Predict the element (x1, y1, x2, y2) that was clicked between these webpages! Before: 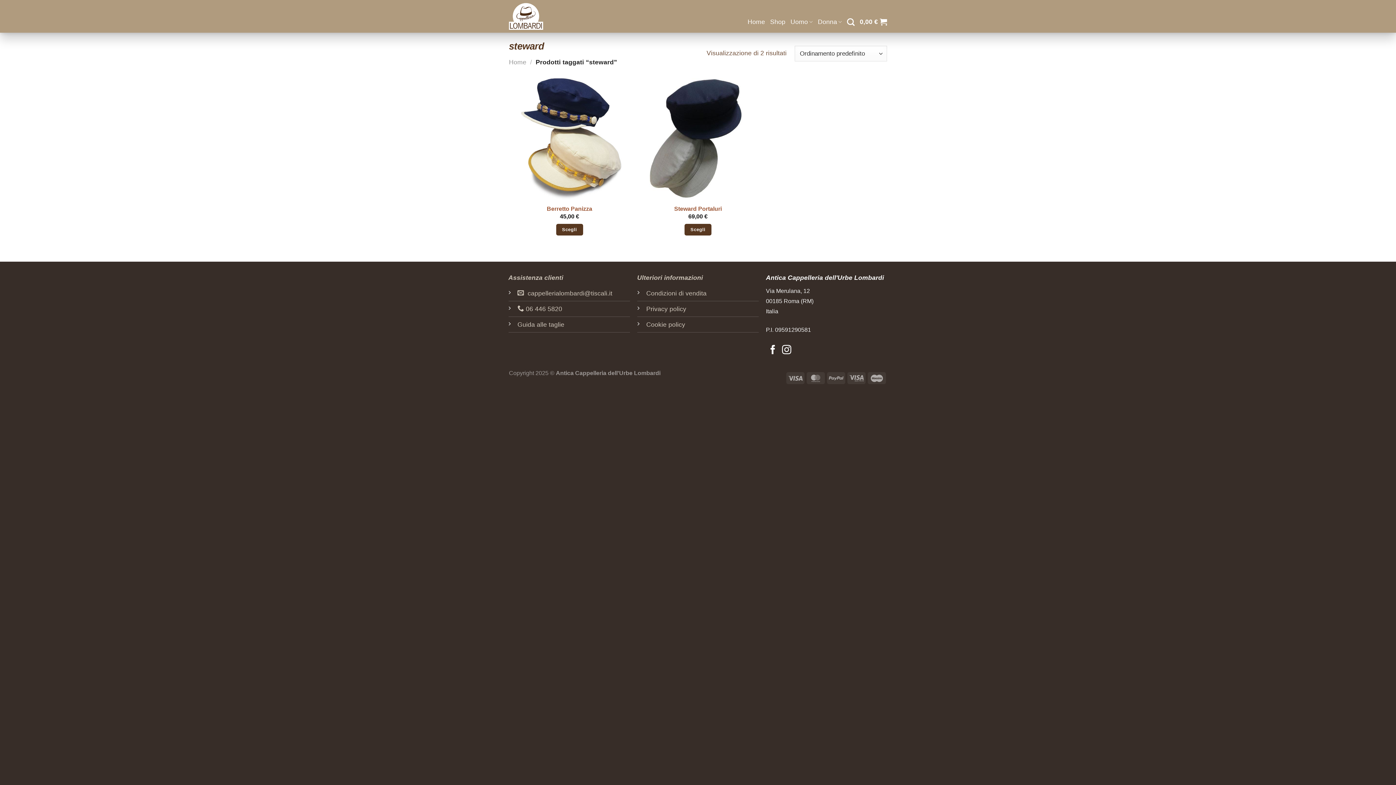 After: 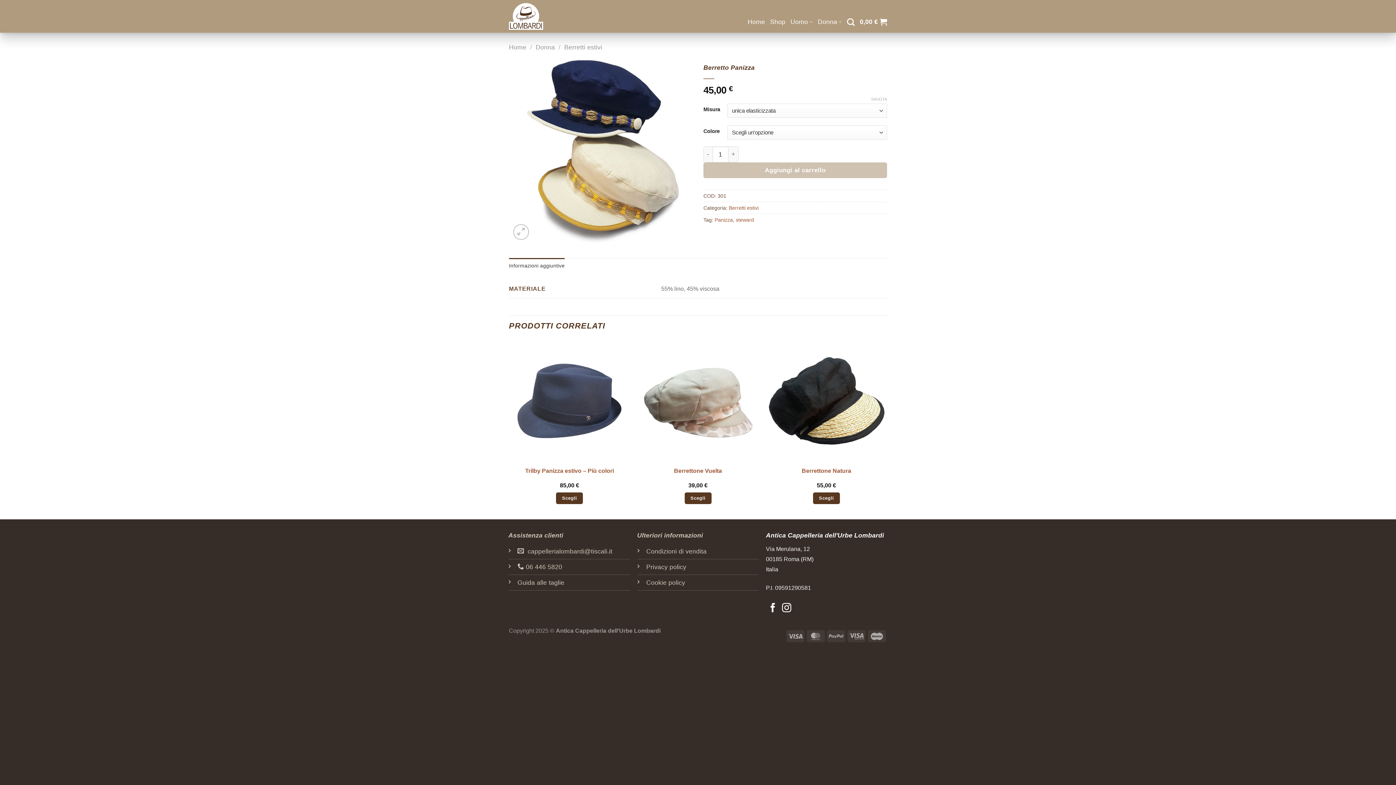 Action: label: Berretto Panizza bbox: (546, 205, 592, 212)